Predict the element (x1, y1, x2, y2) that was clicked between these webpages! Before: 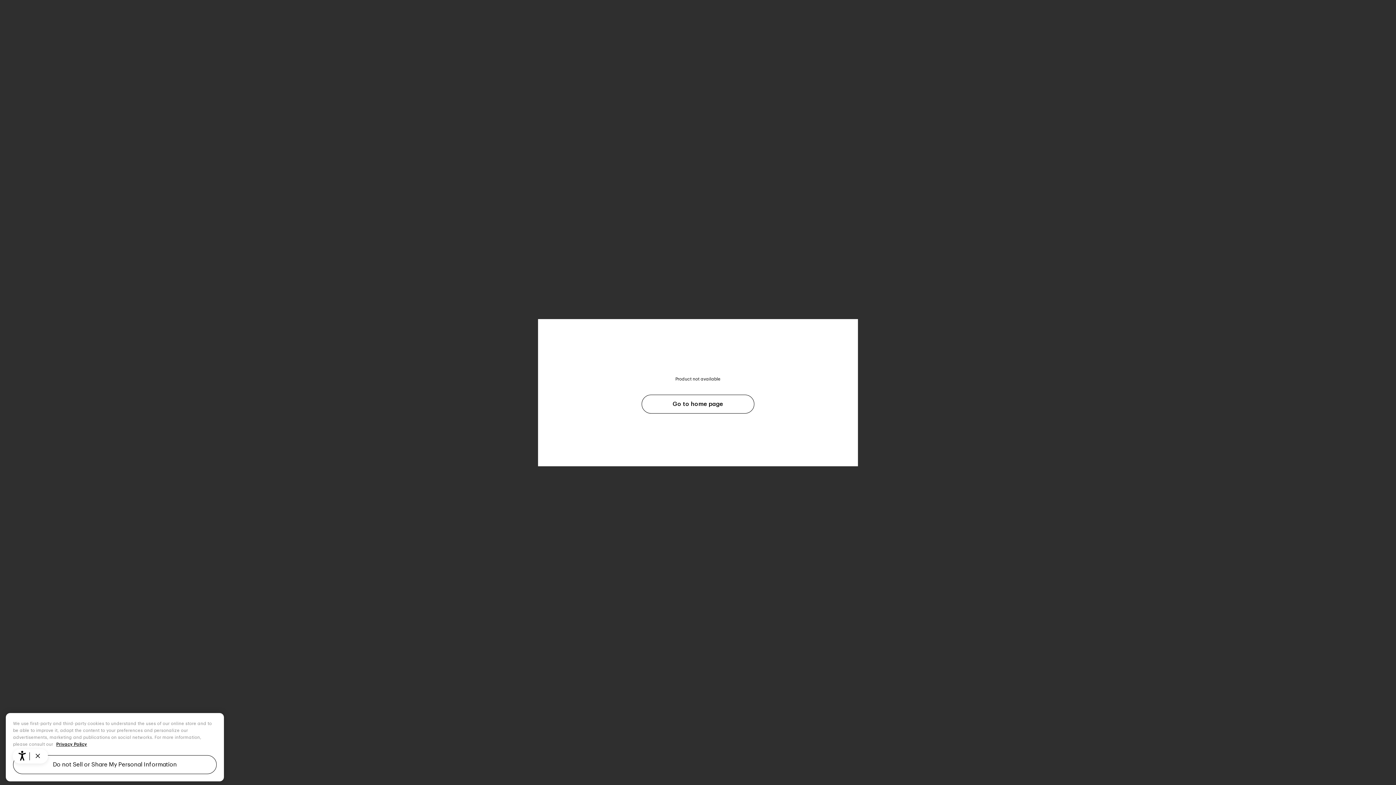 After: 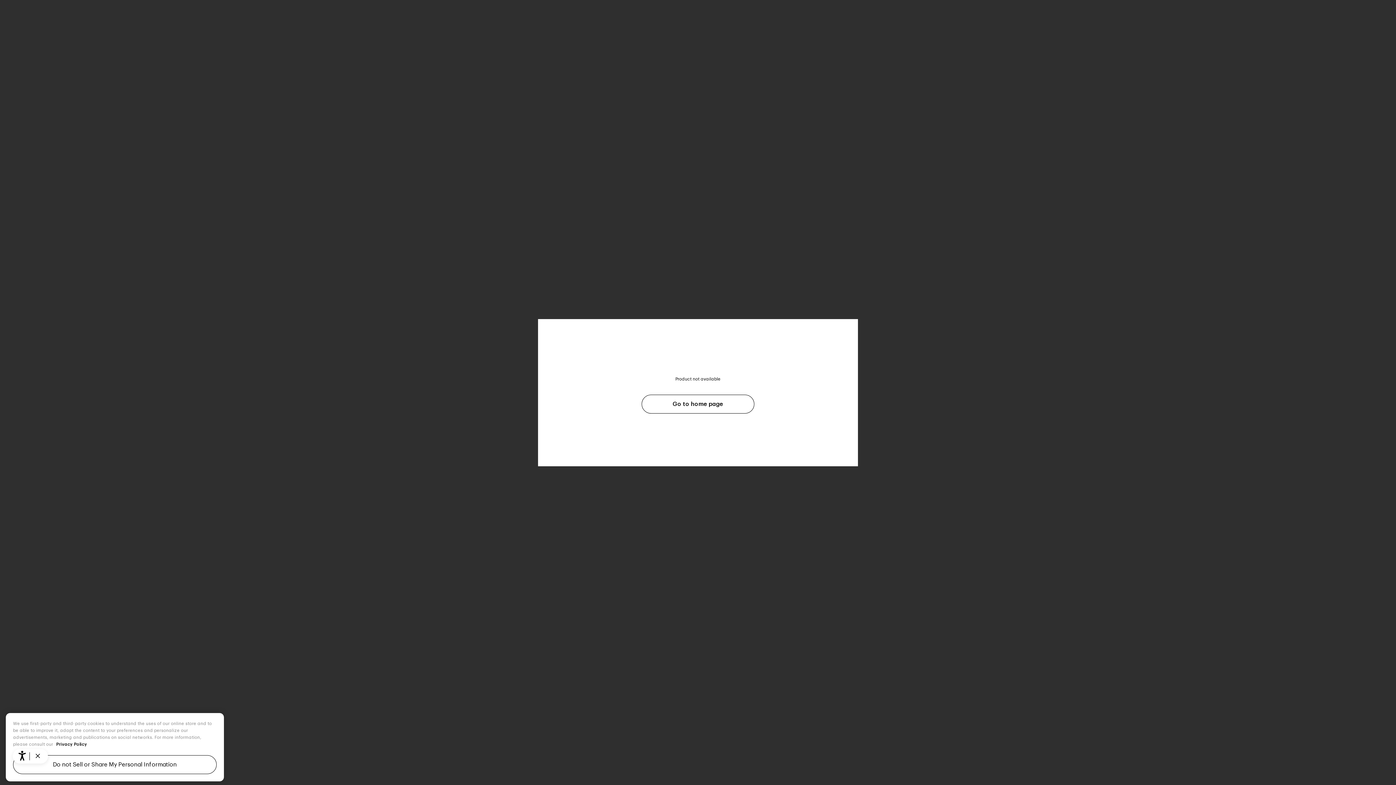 Action: bbox: (56, 753, 87, 758) label: More information about your privacy, opens in a new tab